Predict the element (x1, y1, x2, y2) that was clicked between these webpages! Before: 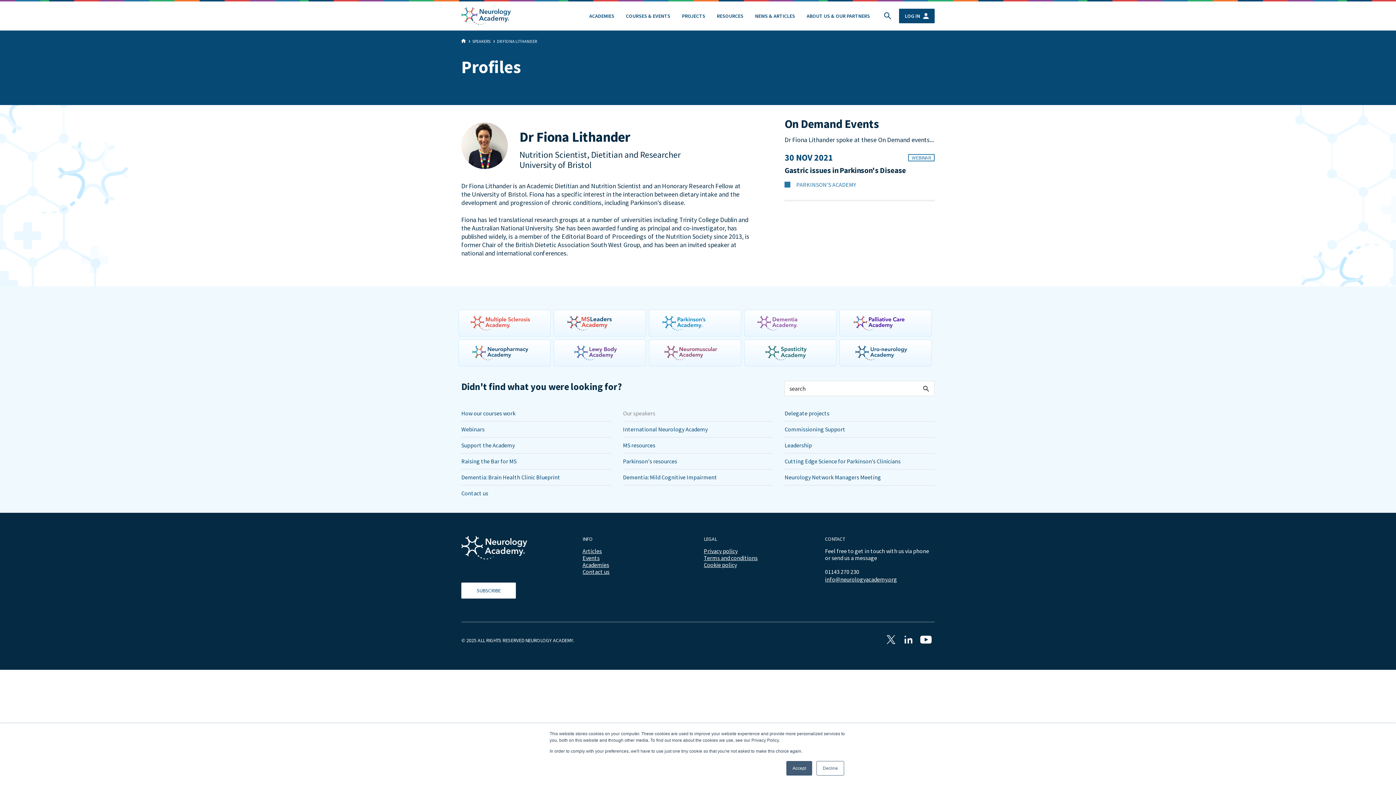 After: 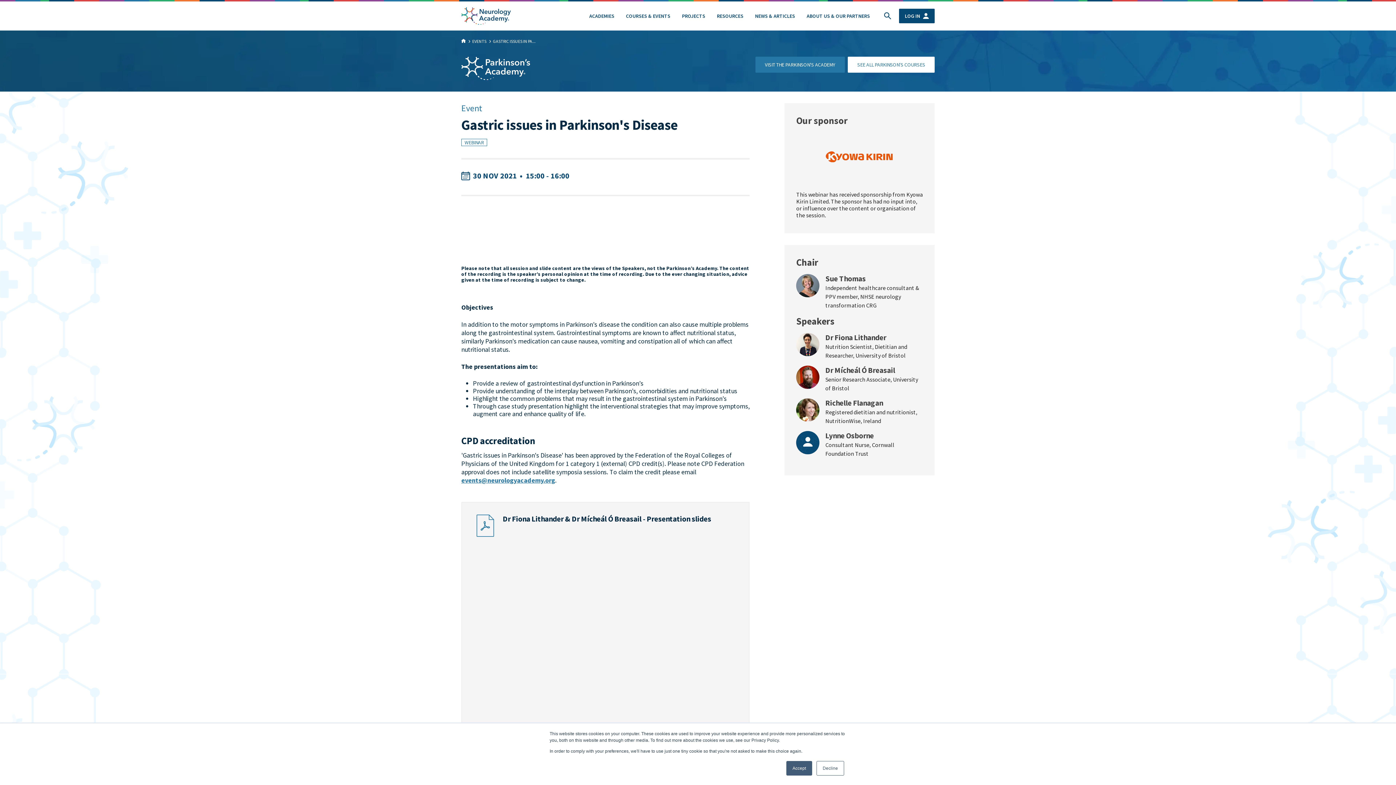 Action: bbox: (784, 152, 833, 162) label: 30 NOV 2021